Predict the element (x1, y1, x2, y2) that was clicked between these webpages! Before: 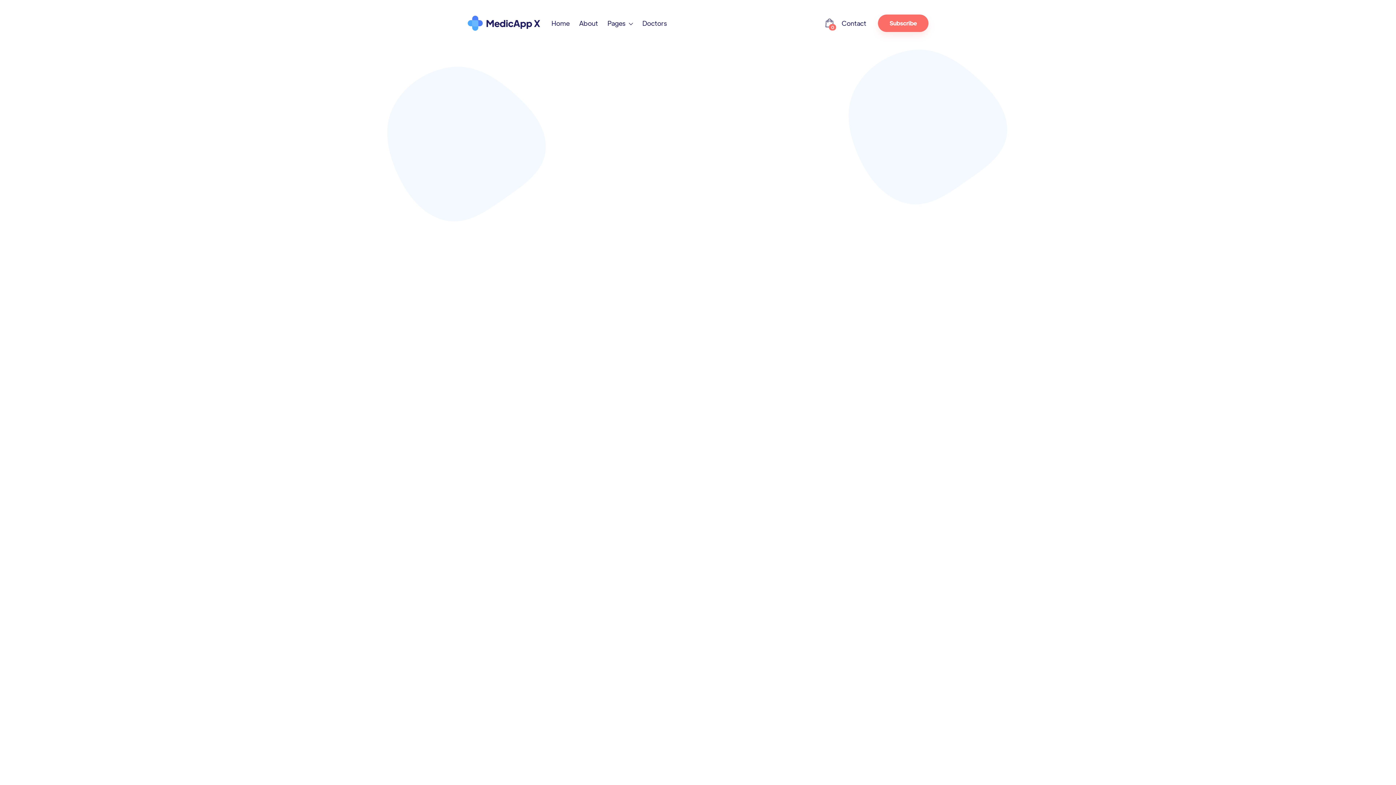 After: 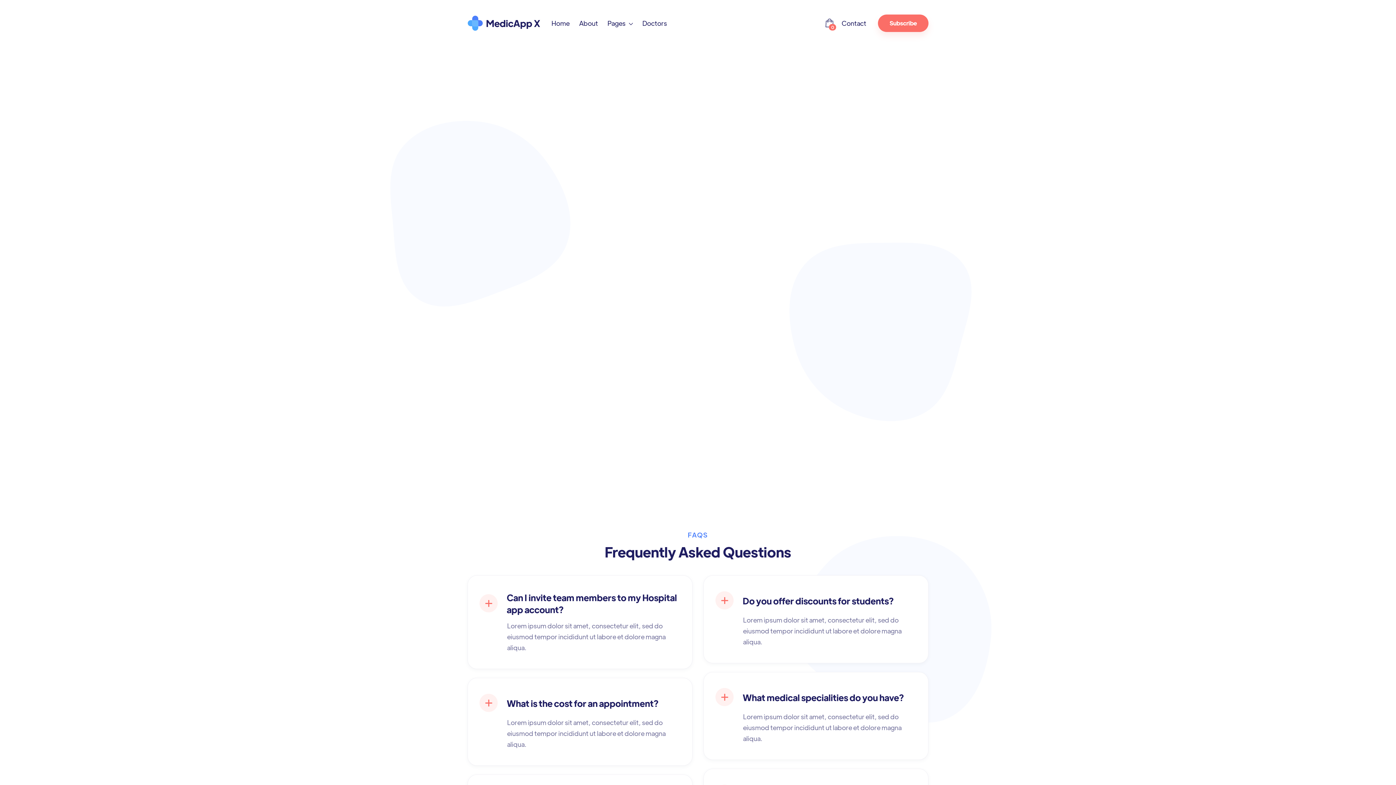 Action: label: Subscribe bbox: (878, 14, 928, 32)